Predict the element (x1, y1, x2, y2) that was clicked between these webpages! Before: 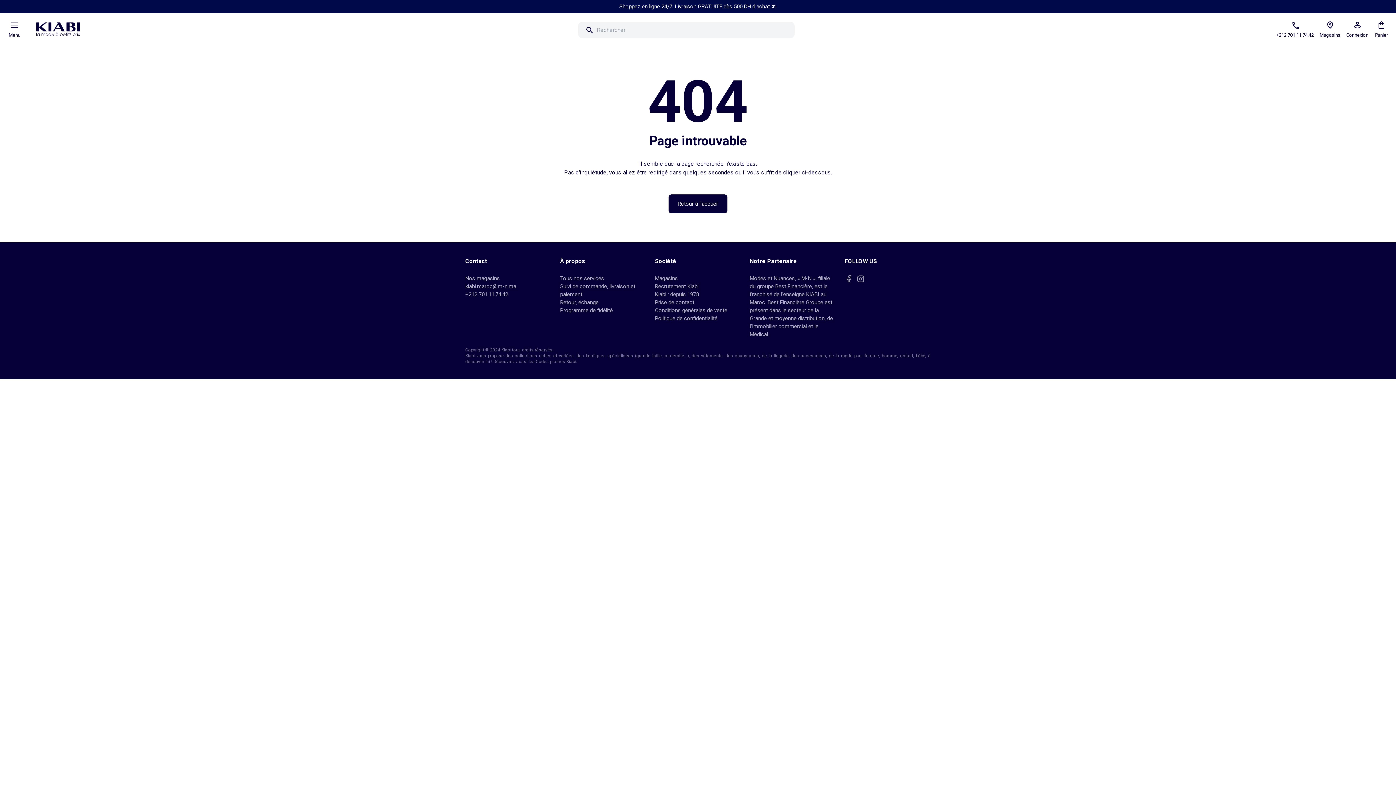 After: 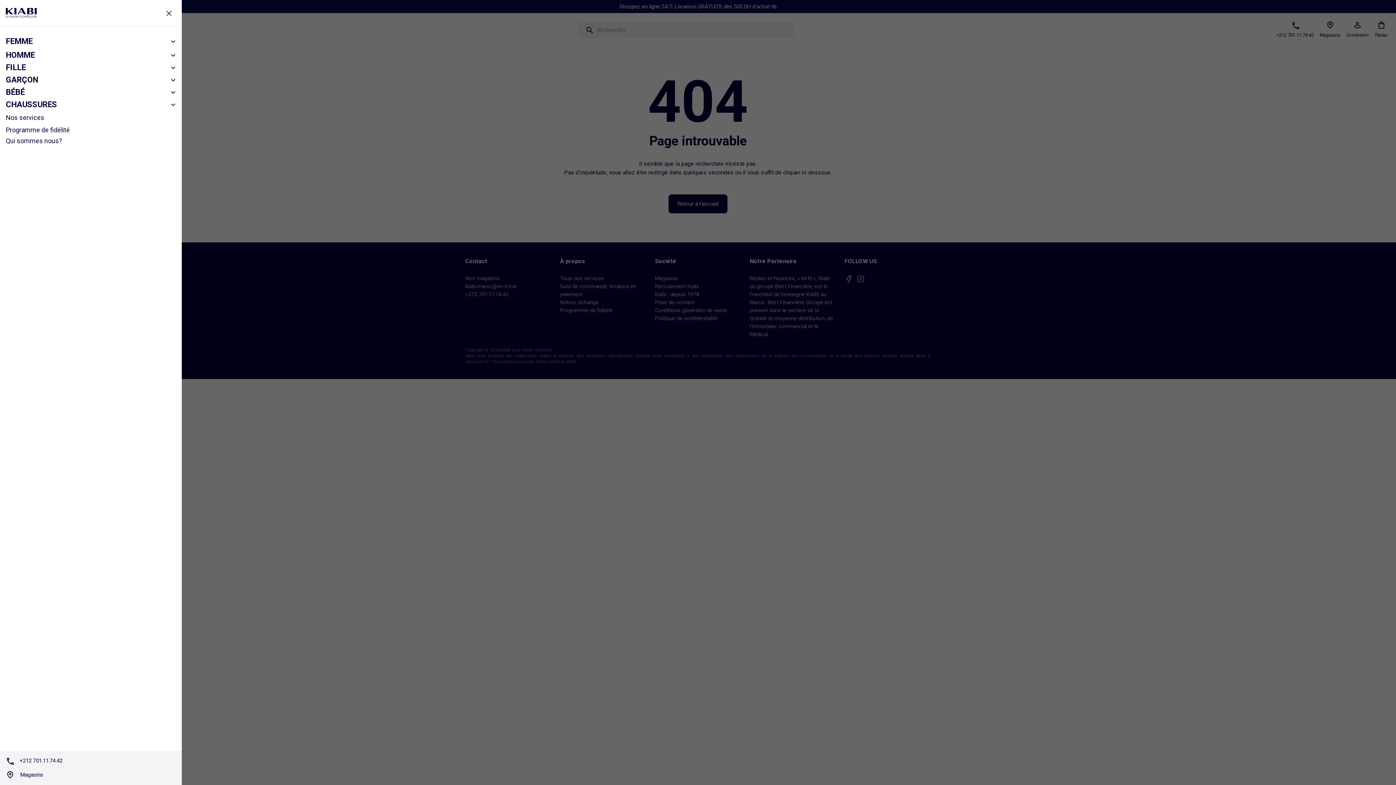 Action: bbox: (7, 17, 21, 39) label: Menu